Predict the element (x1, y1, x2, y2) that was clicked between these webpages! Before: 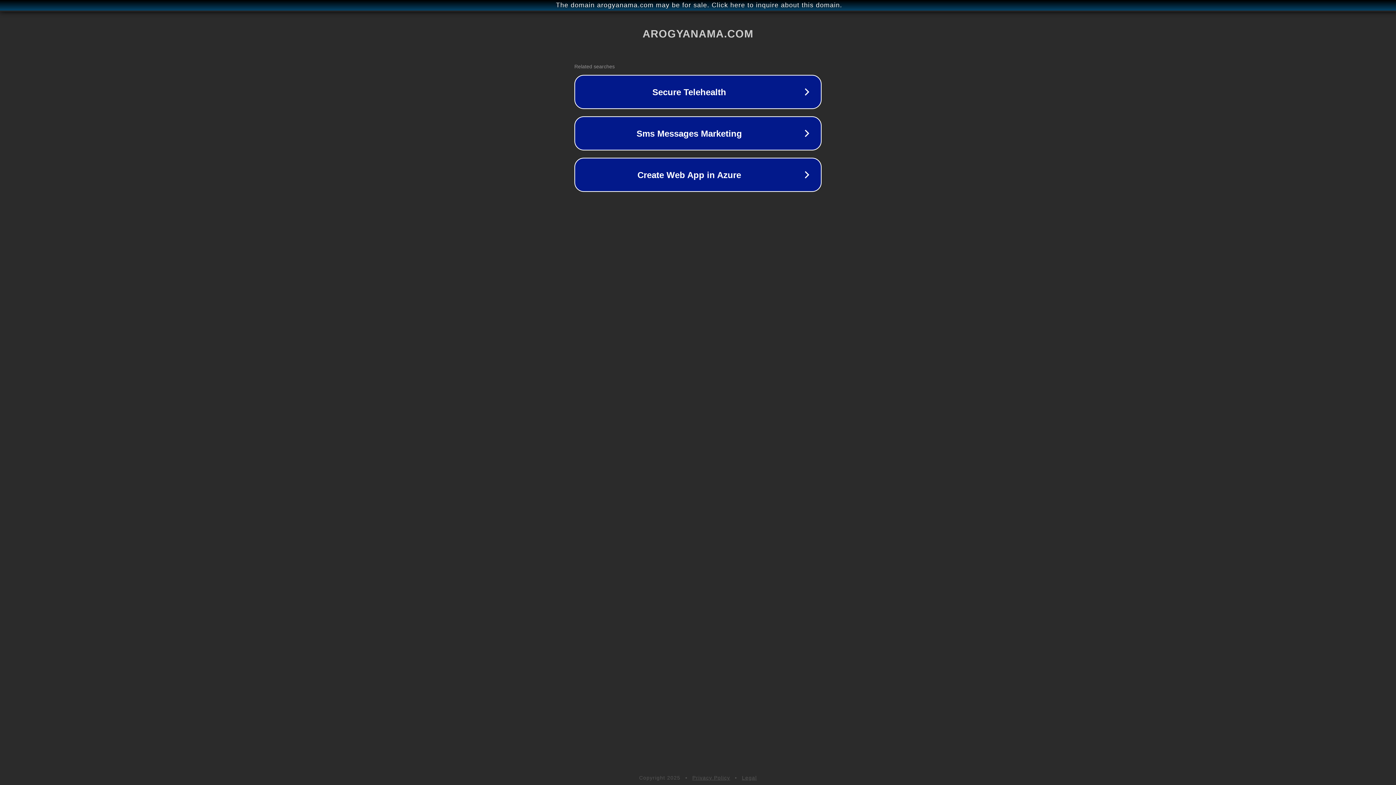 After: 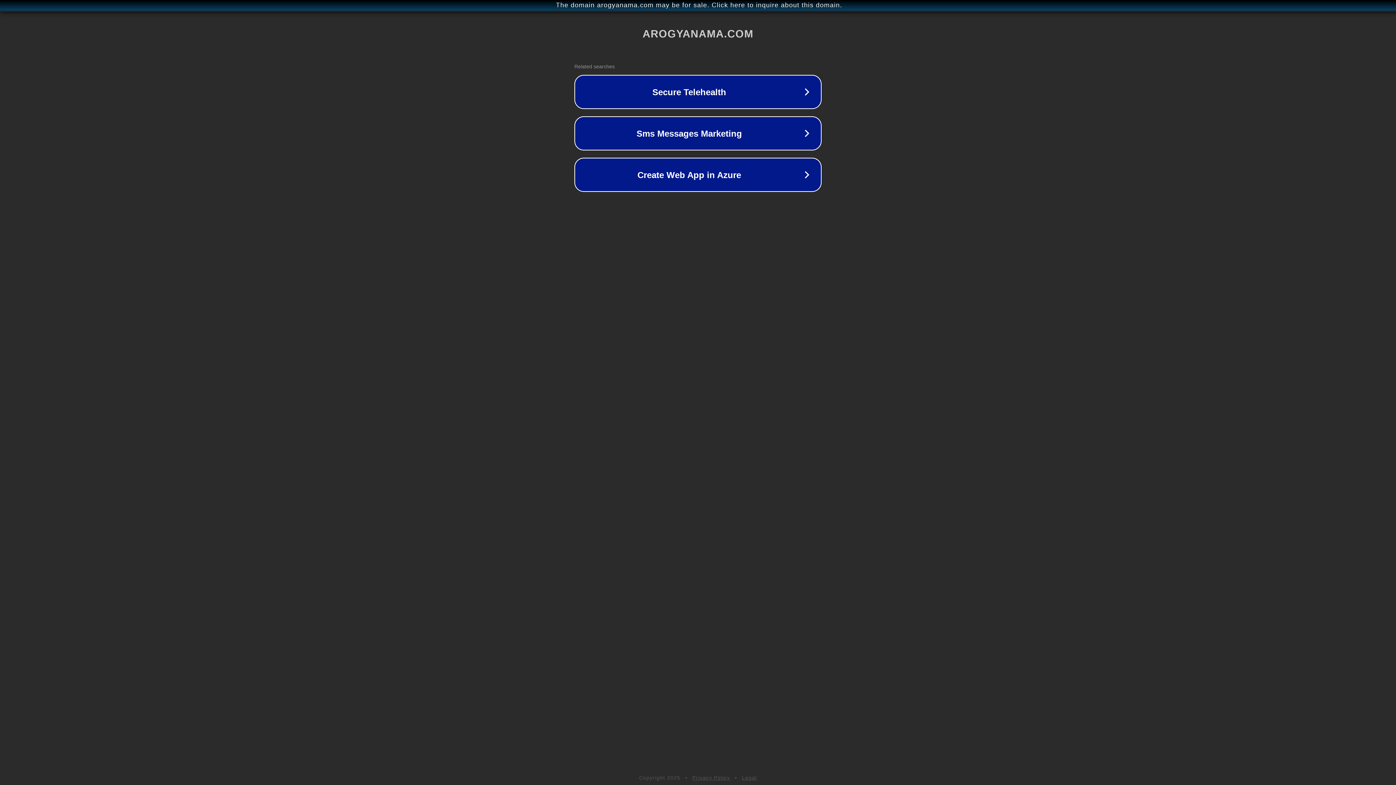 Action: bbox: (742, 775, 757, 781) label: Legal